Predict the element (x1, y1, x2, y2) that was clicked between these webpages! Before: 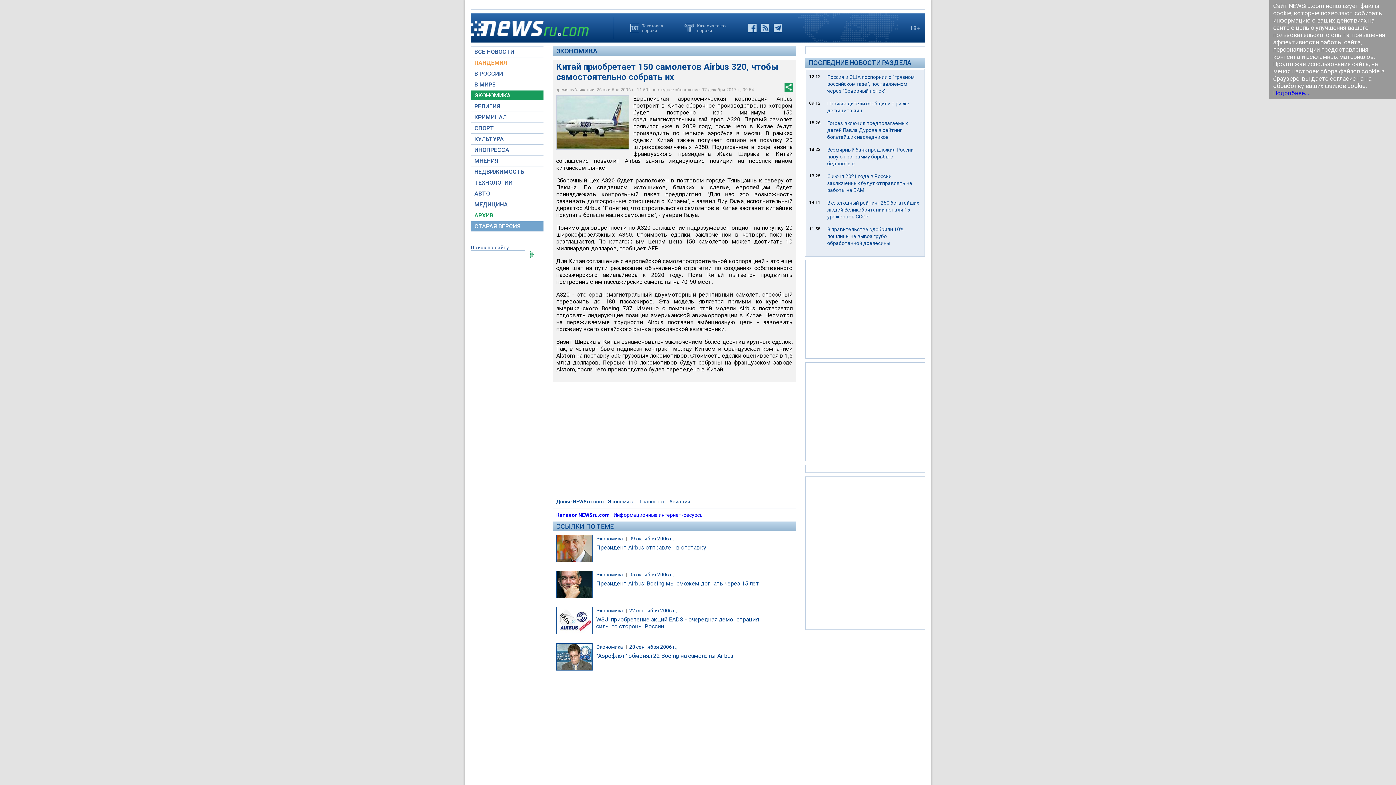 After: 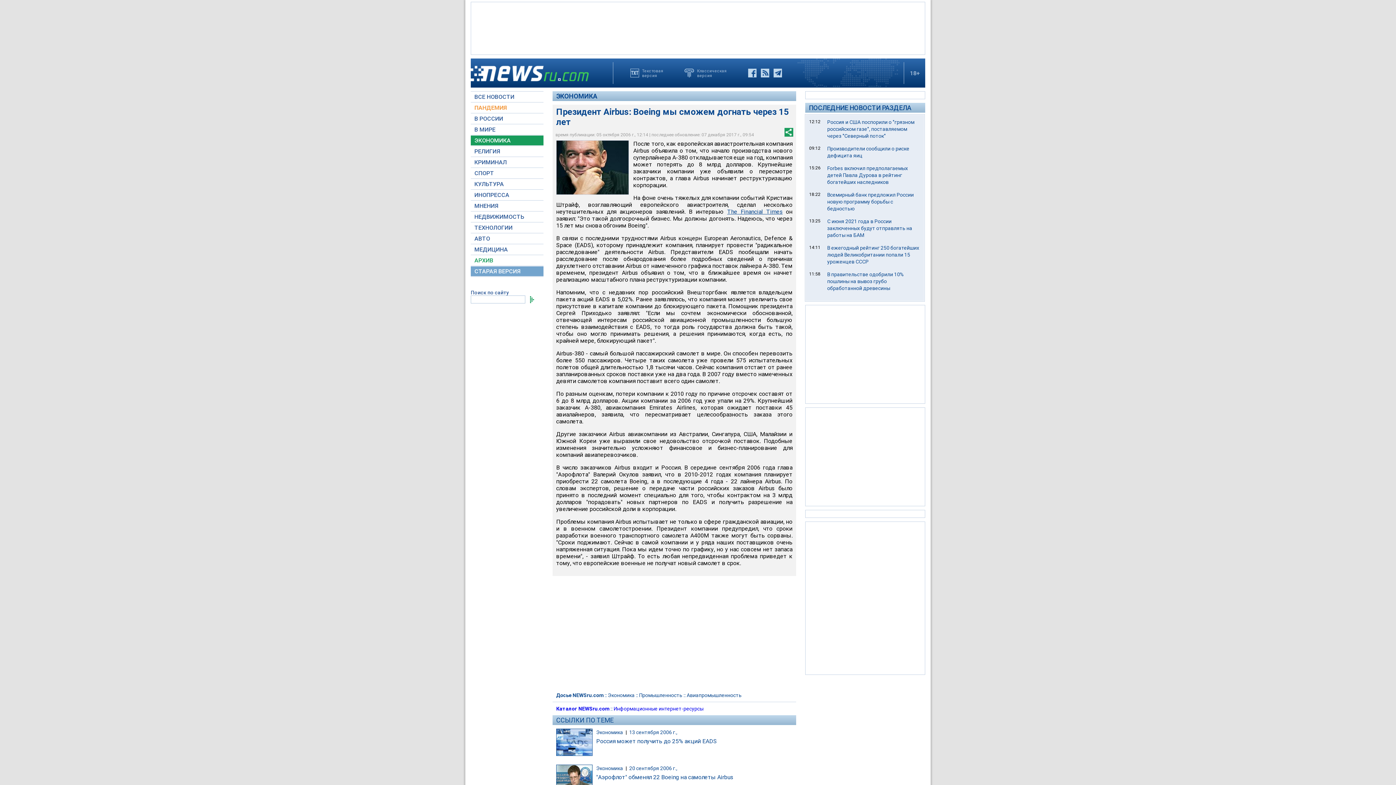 Action: bbox: (556, 571, 596, 598)